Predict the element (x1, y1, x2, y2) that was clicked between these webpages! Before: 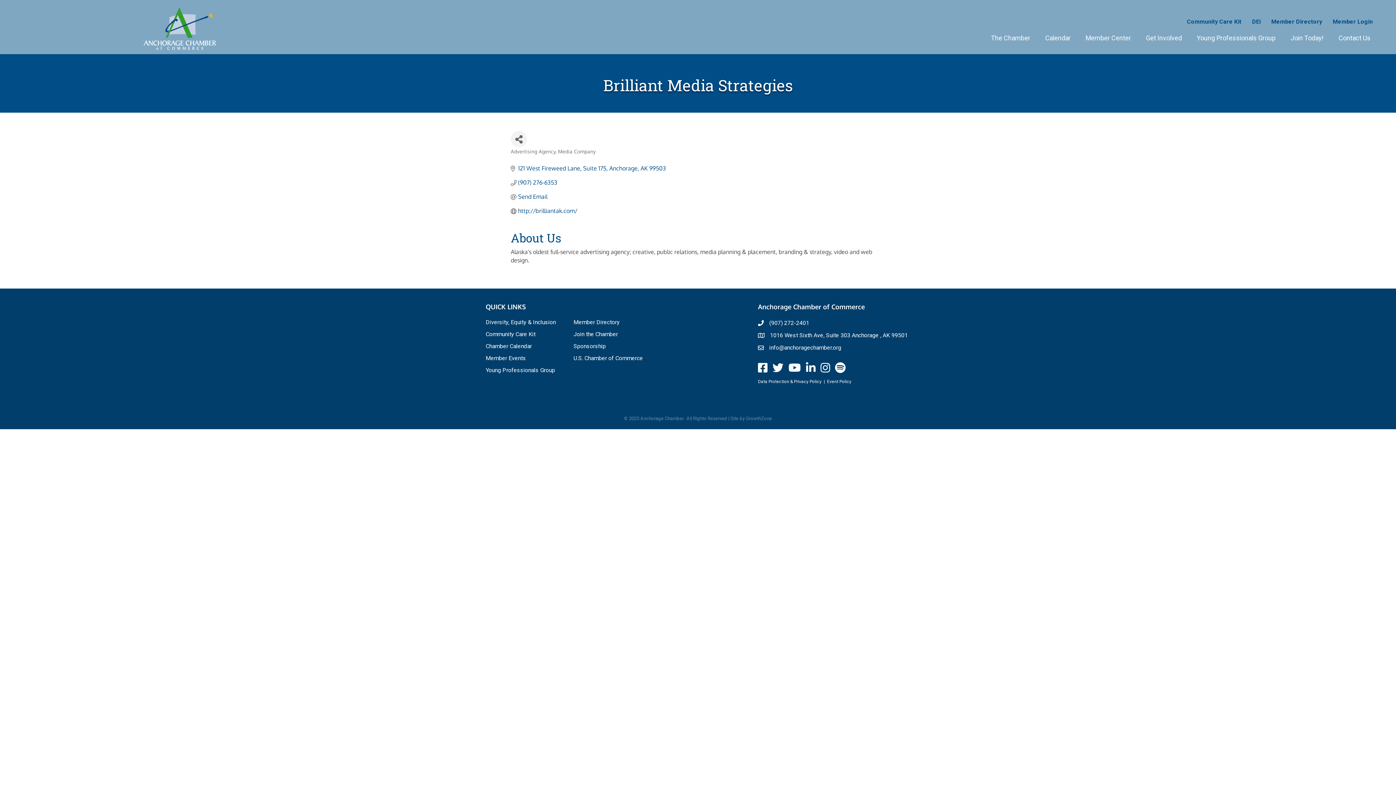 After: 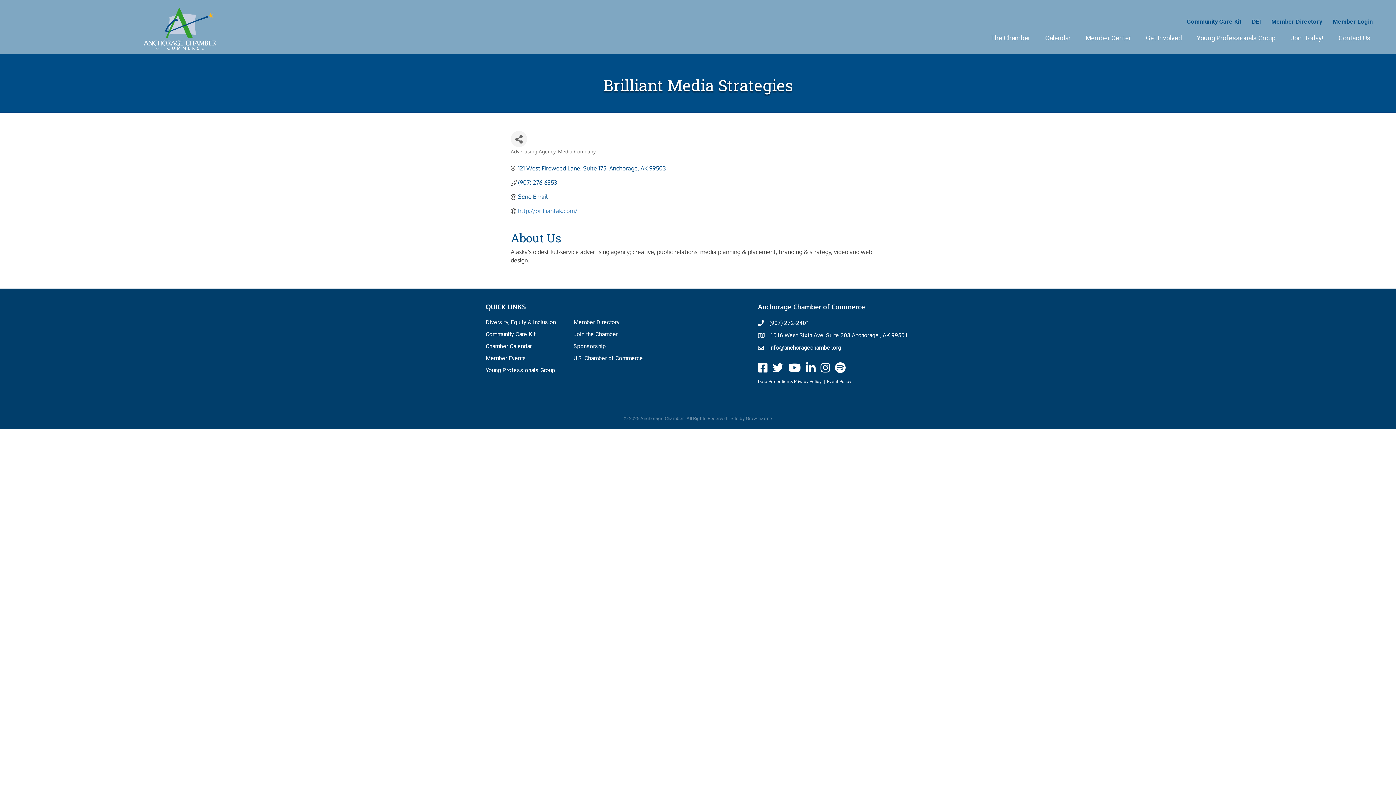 Action: bbox: (518, 207, 577, 214) label: http://brilliantak.com/